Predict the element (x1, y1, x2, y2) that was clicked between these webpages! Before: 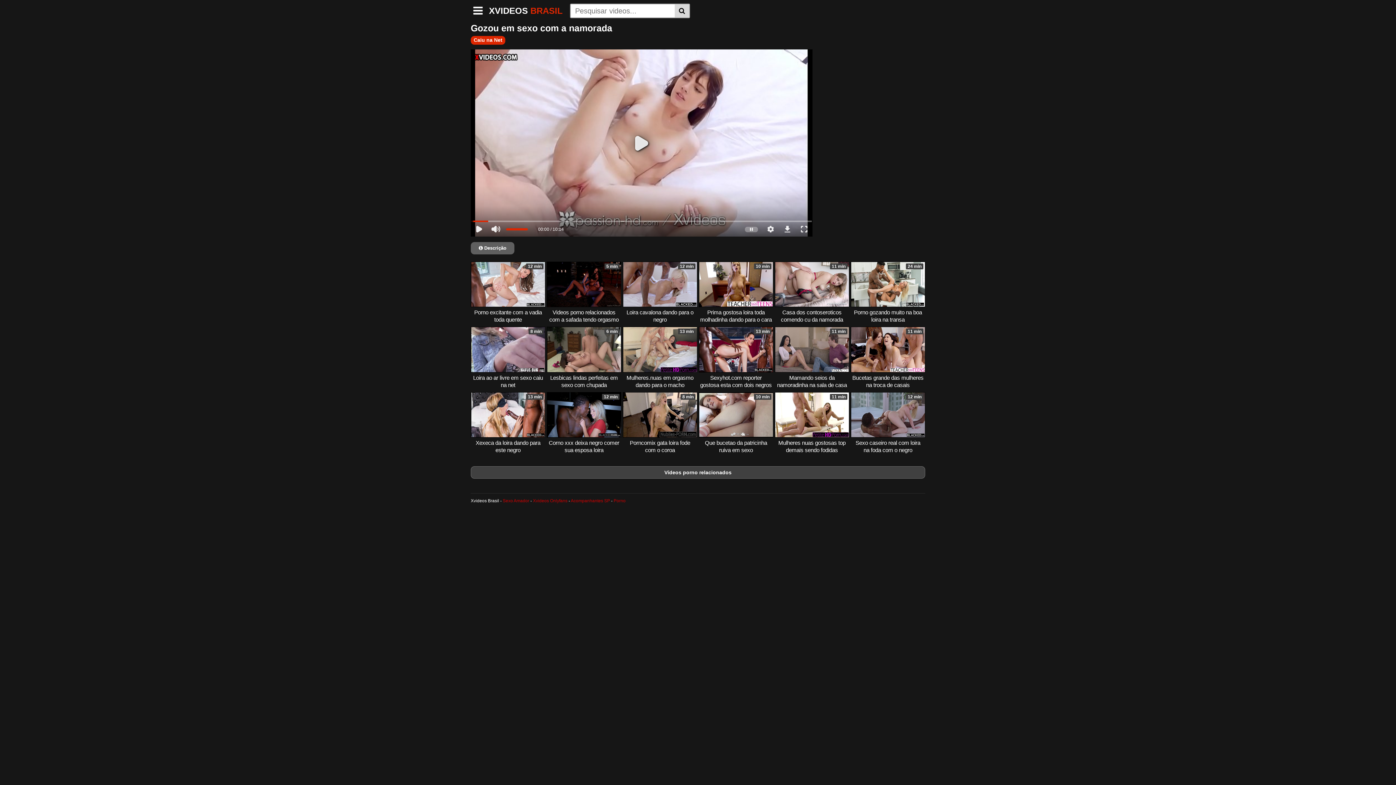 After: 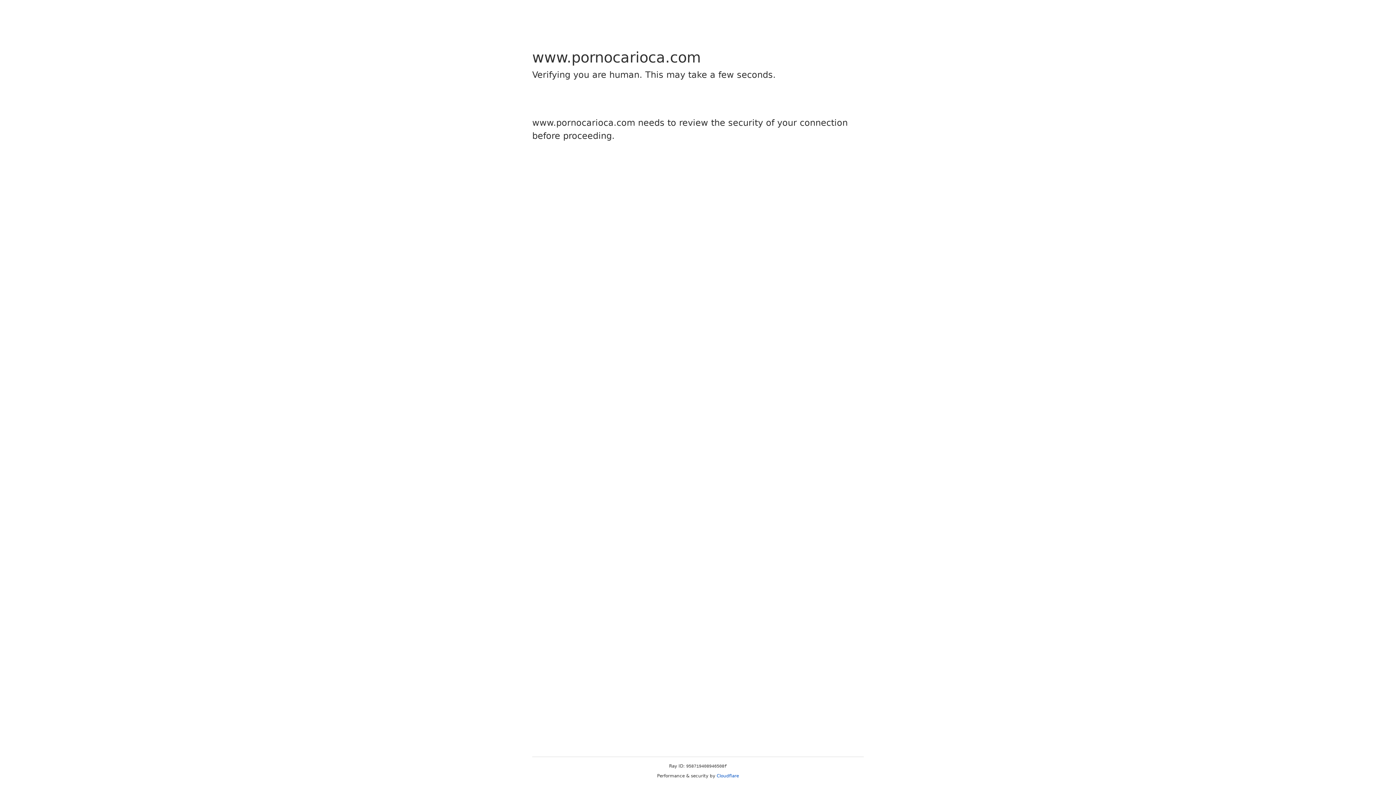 Action: bbox: (613, 498, 625, 503) label: Porno